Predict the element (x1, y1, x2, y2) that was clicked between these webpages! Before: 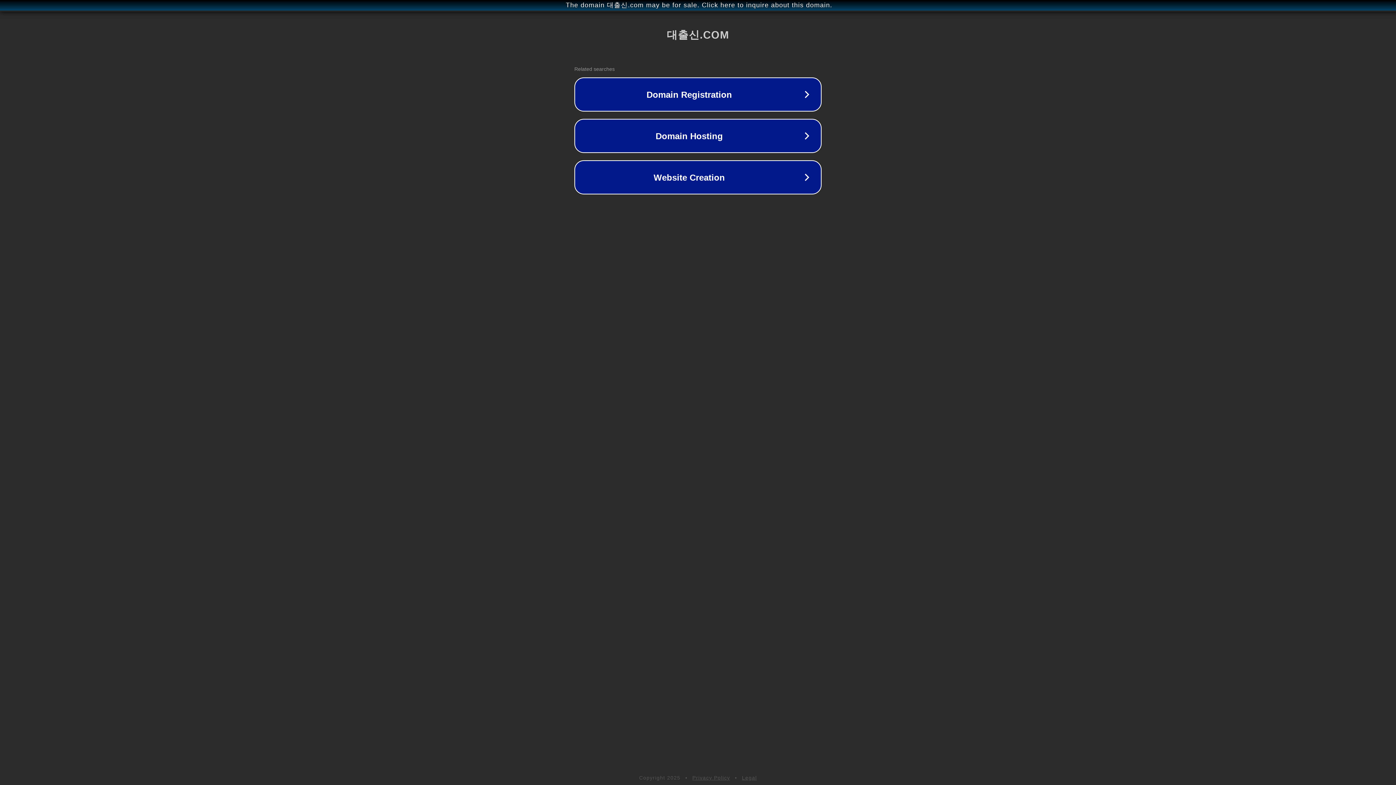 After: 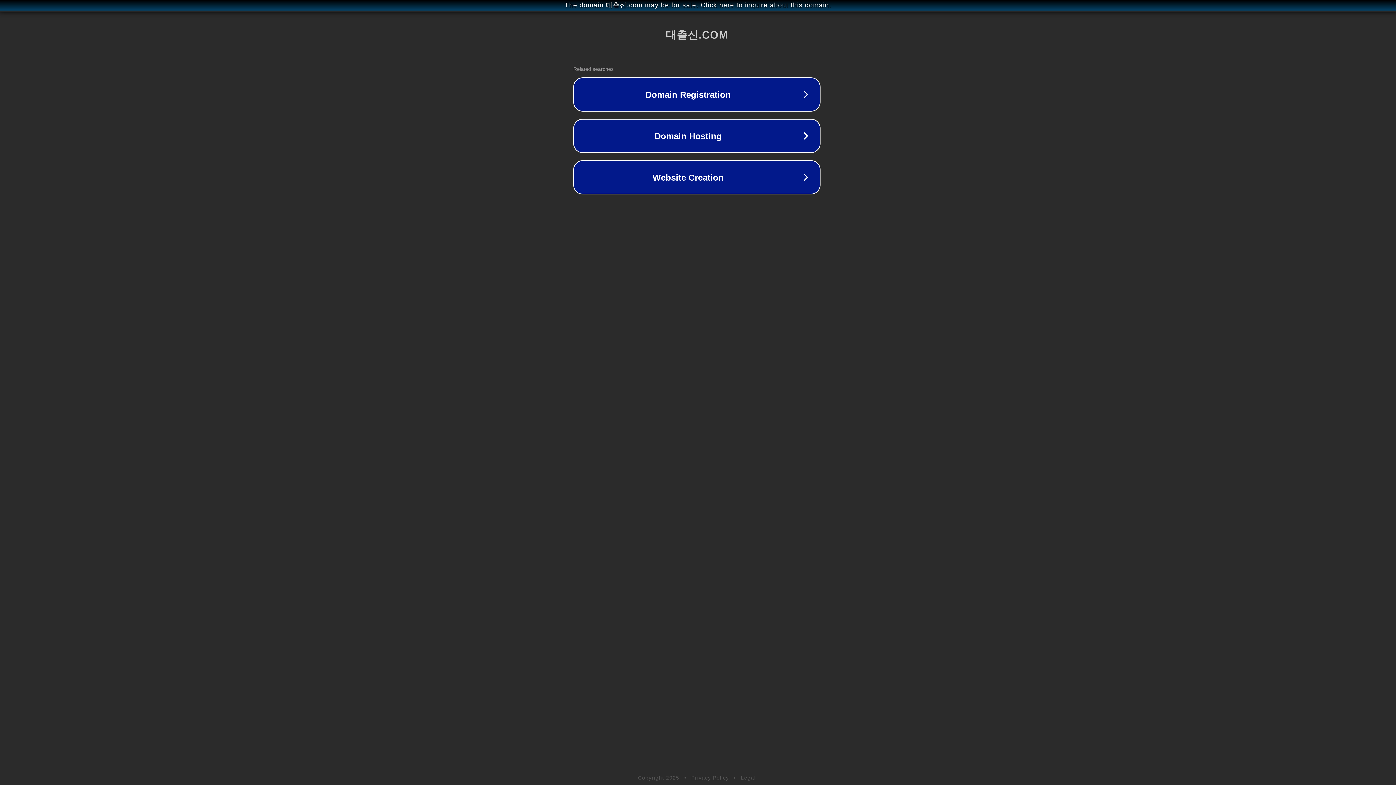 Action: bbox: (1, 1, 1397, 9) label: The domain 대출신.com may be for sale. Click here to inquire about this domain.